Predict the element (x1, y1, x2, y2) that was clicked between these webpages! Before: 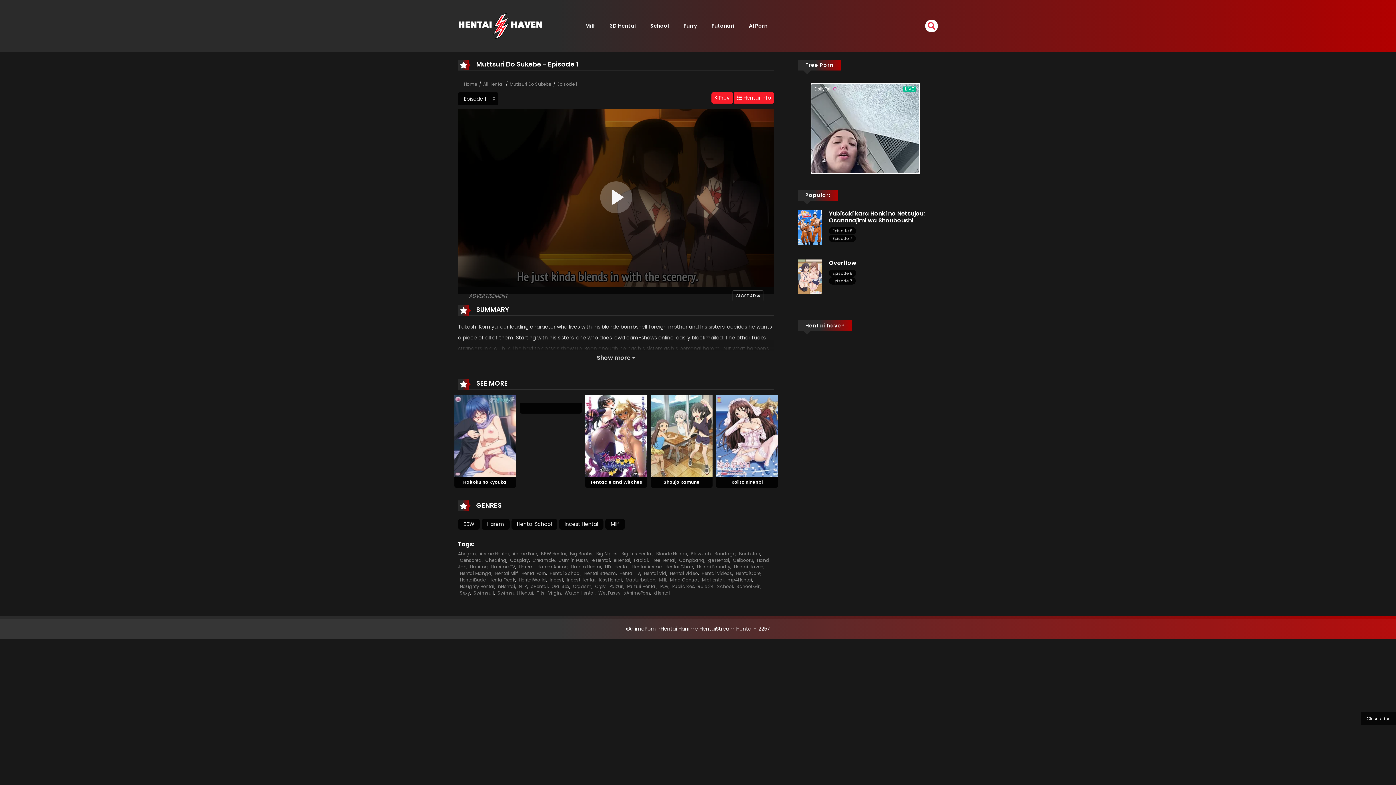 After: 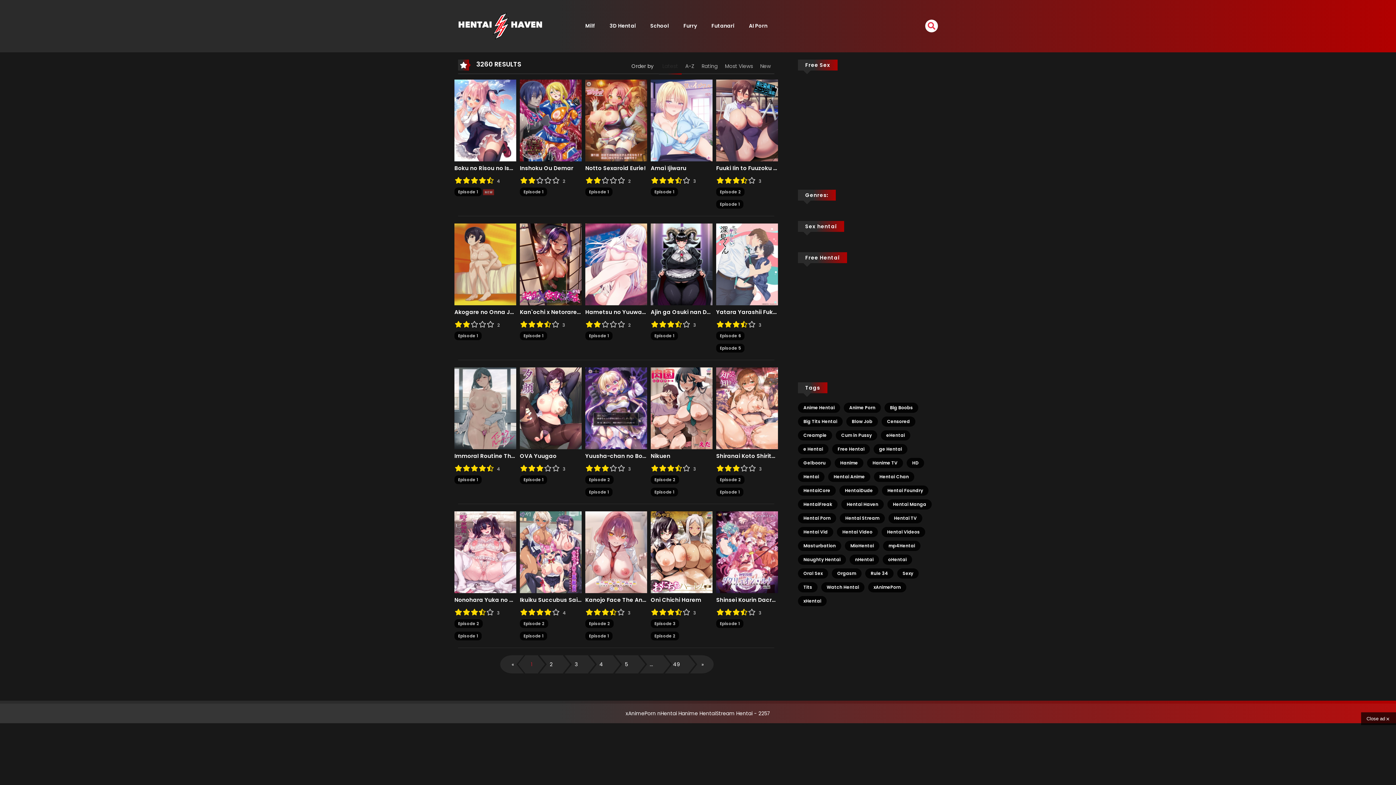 Action: bbox: (665, 563, 693, 570) label: Hentai Chan